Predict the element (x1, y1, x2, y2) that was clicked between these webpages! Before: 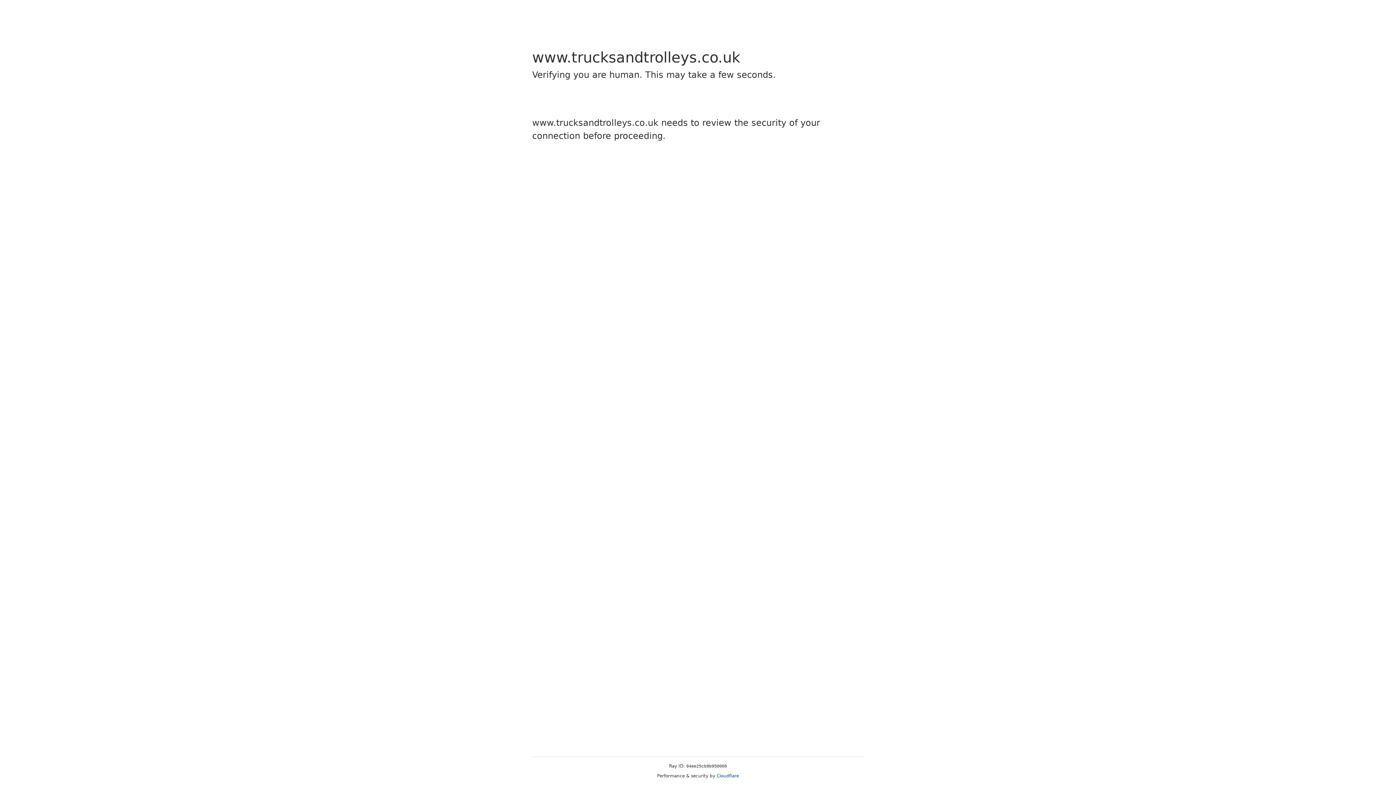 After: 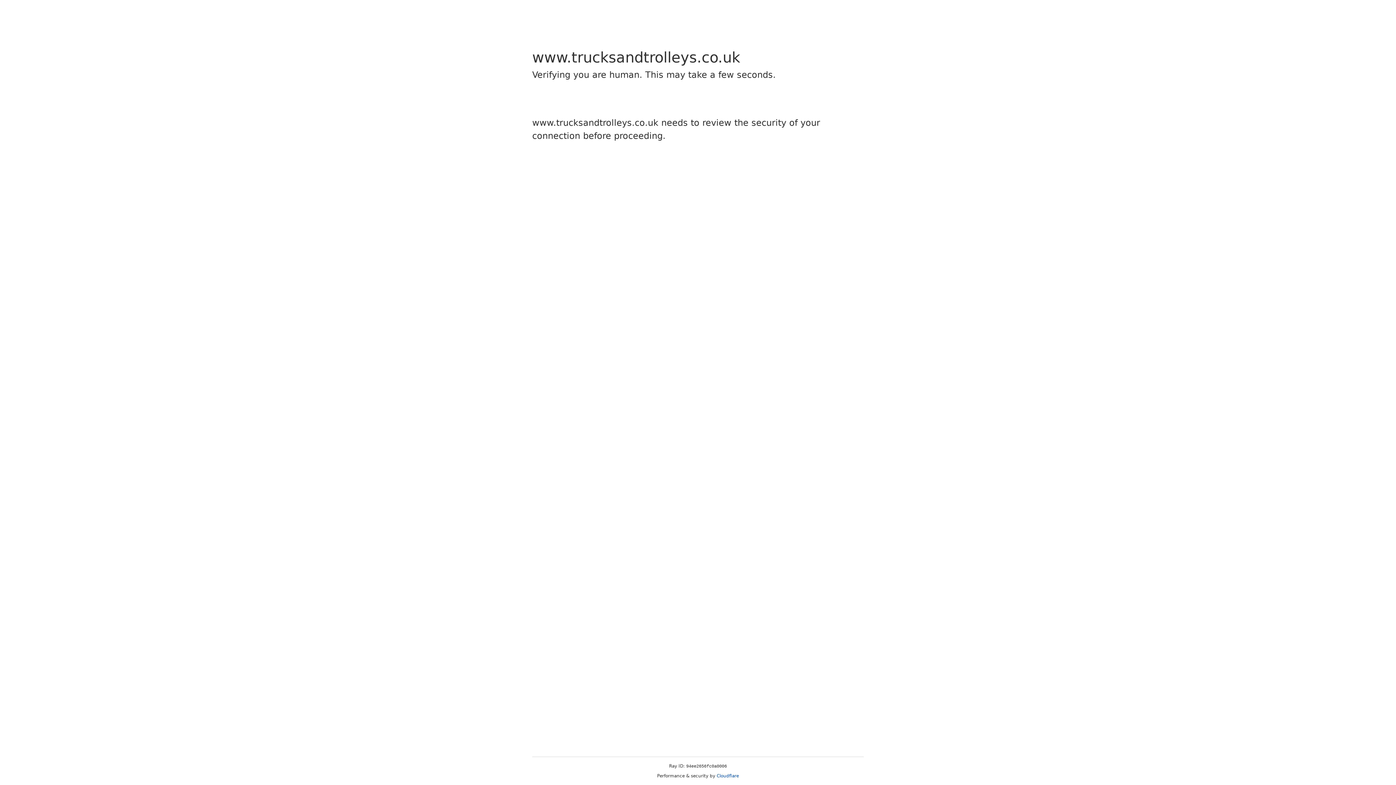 Action: bbox: (716, 773, 739, 778) label: Cloudflare